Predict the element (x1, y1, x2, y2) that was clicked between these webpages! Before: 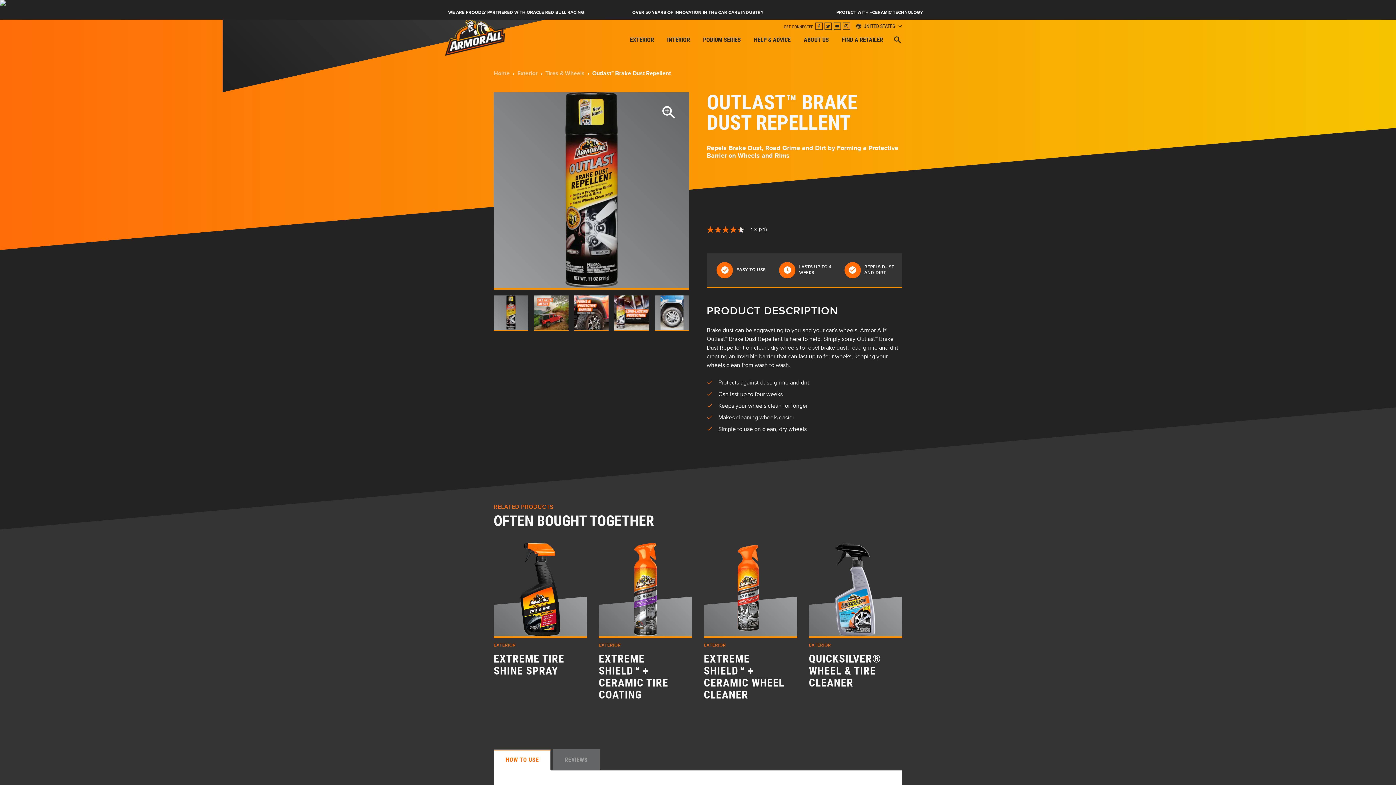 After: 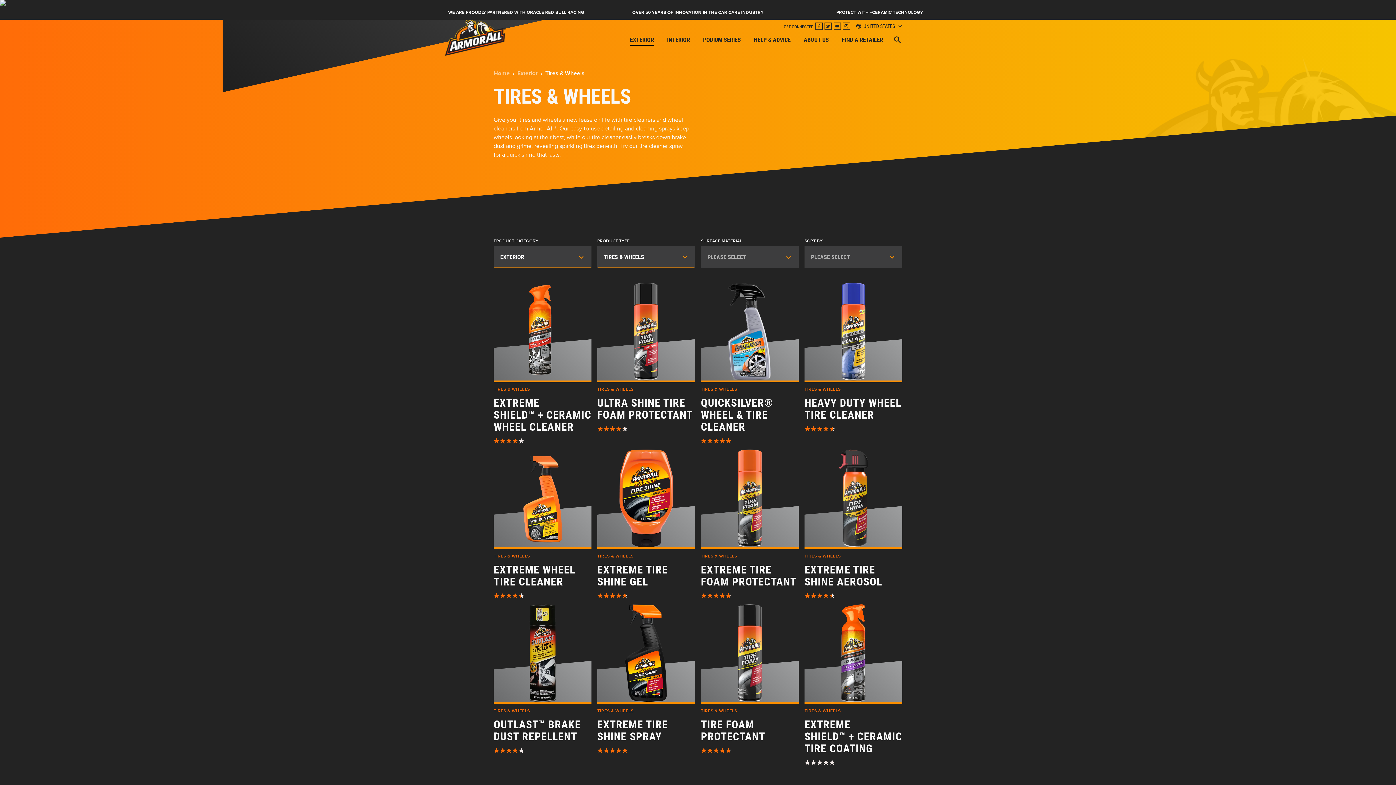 Action: bbox: (545, 69, 584, 77) label: Tires & Wheels